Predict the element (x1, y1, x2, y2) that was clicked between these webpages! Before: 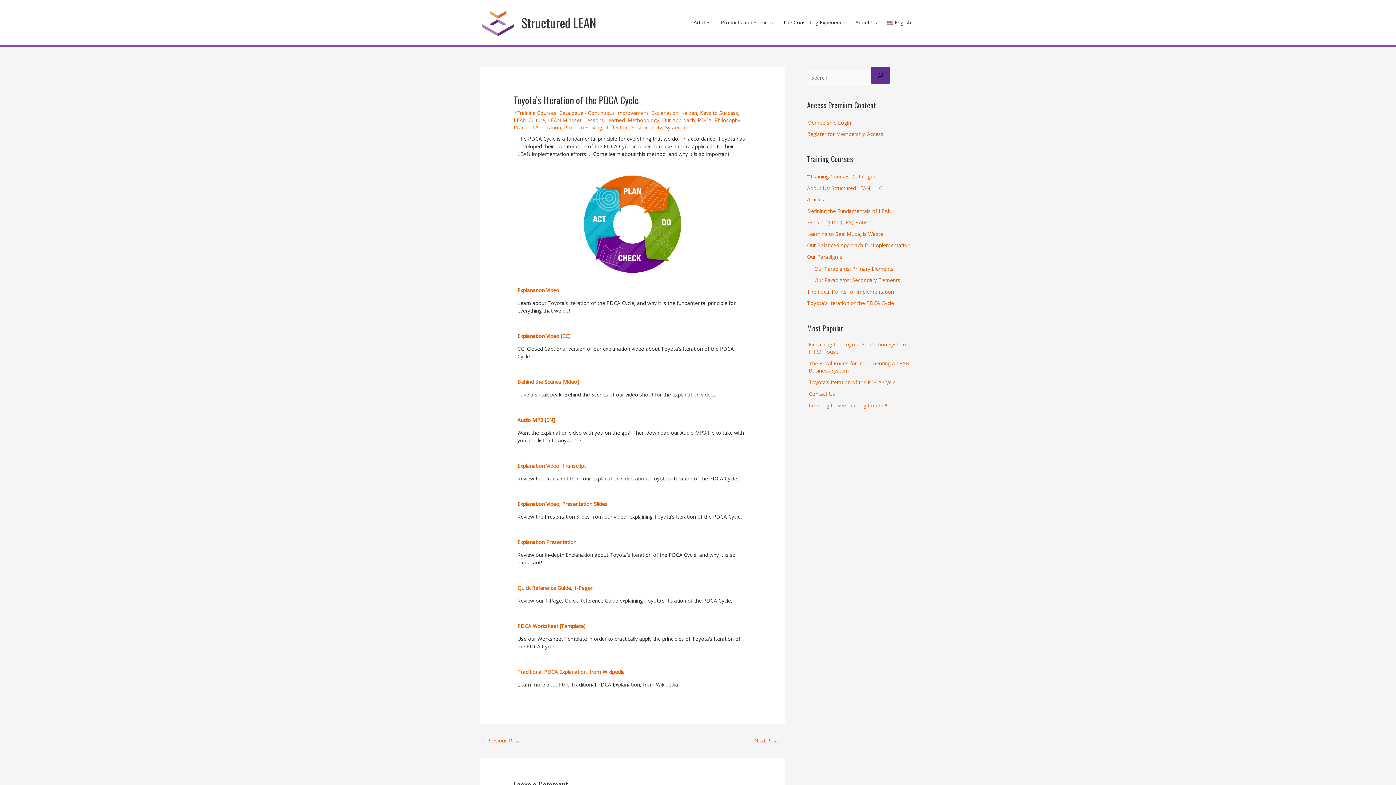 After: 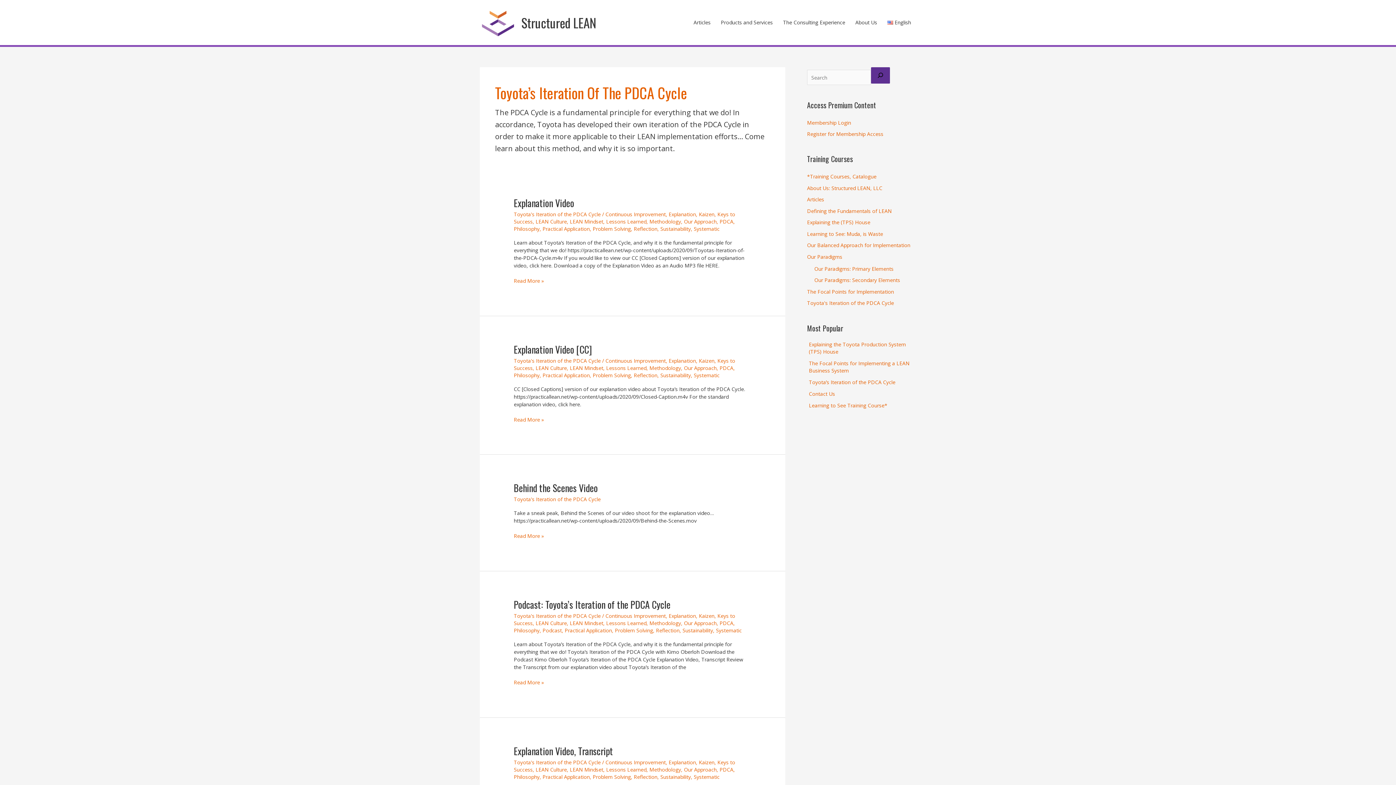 Action: bbox: (578, 170, 687, 279)